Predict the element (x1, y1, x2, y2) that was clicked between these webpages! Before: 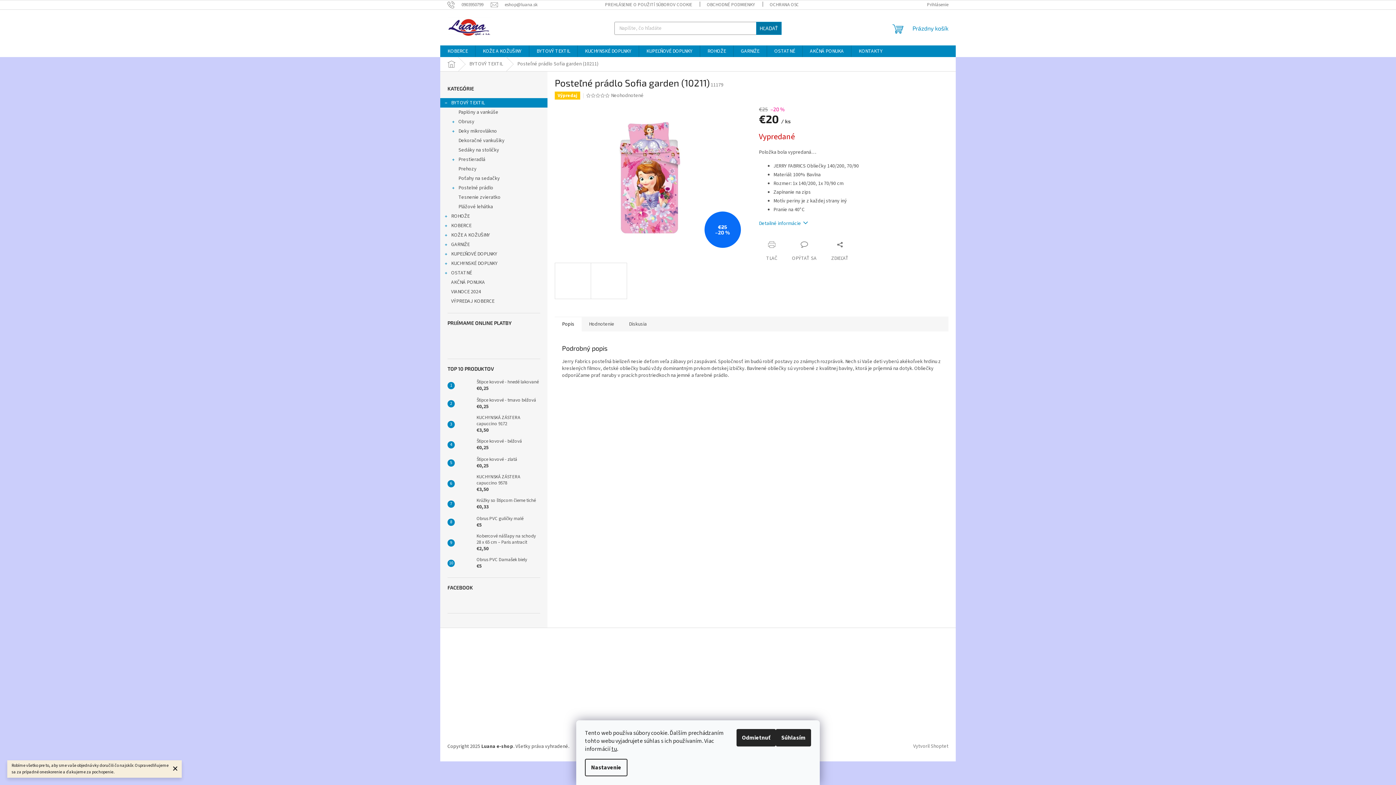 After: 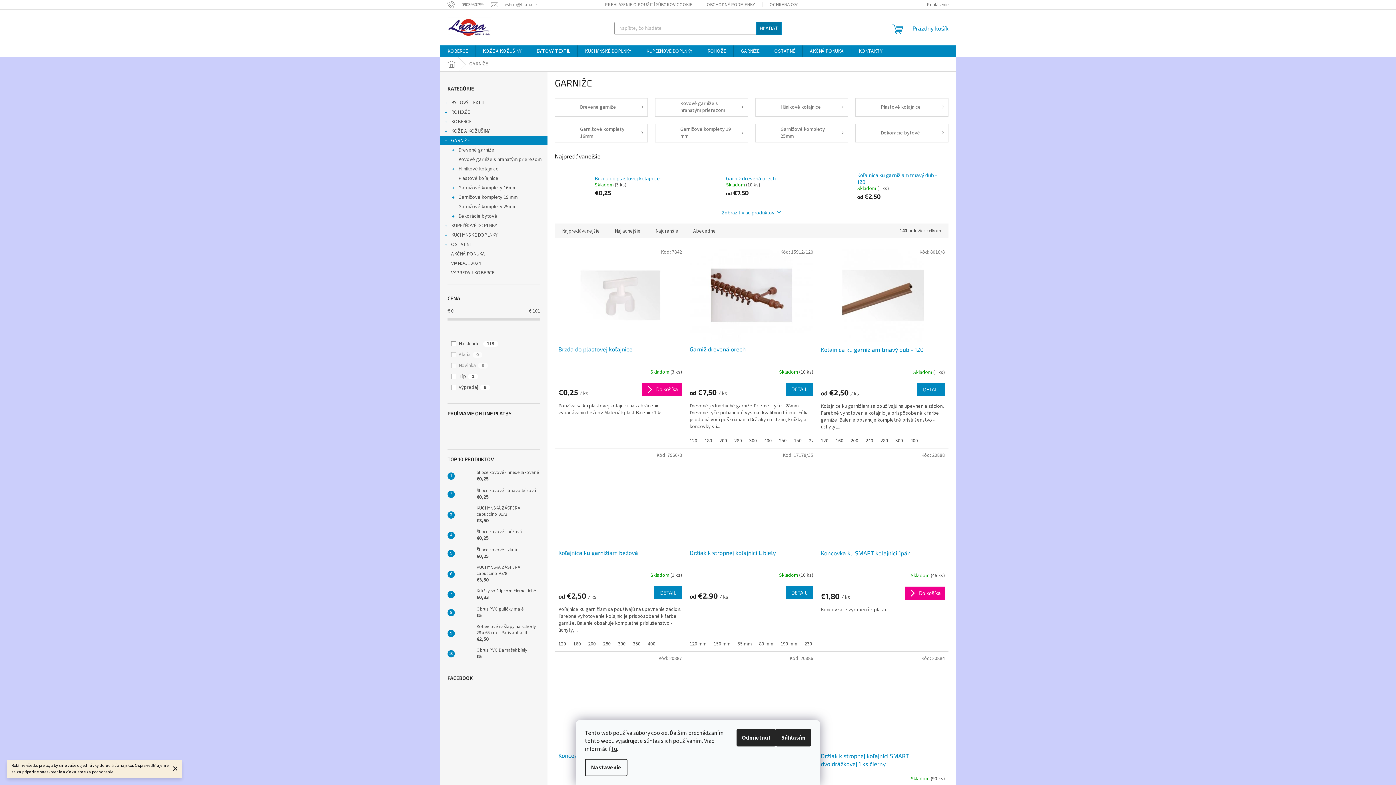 Action: bbox: (733, 45, 766, 57) label: GARNIŽE